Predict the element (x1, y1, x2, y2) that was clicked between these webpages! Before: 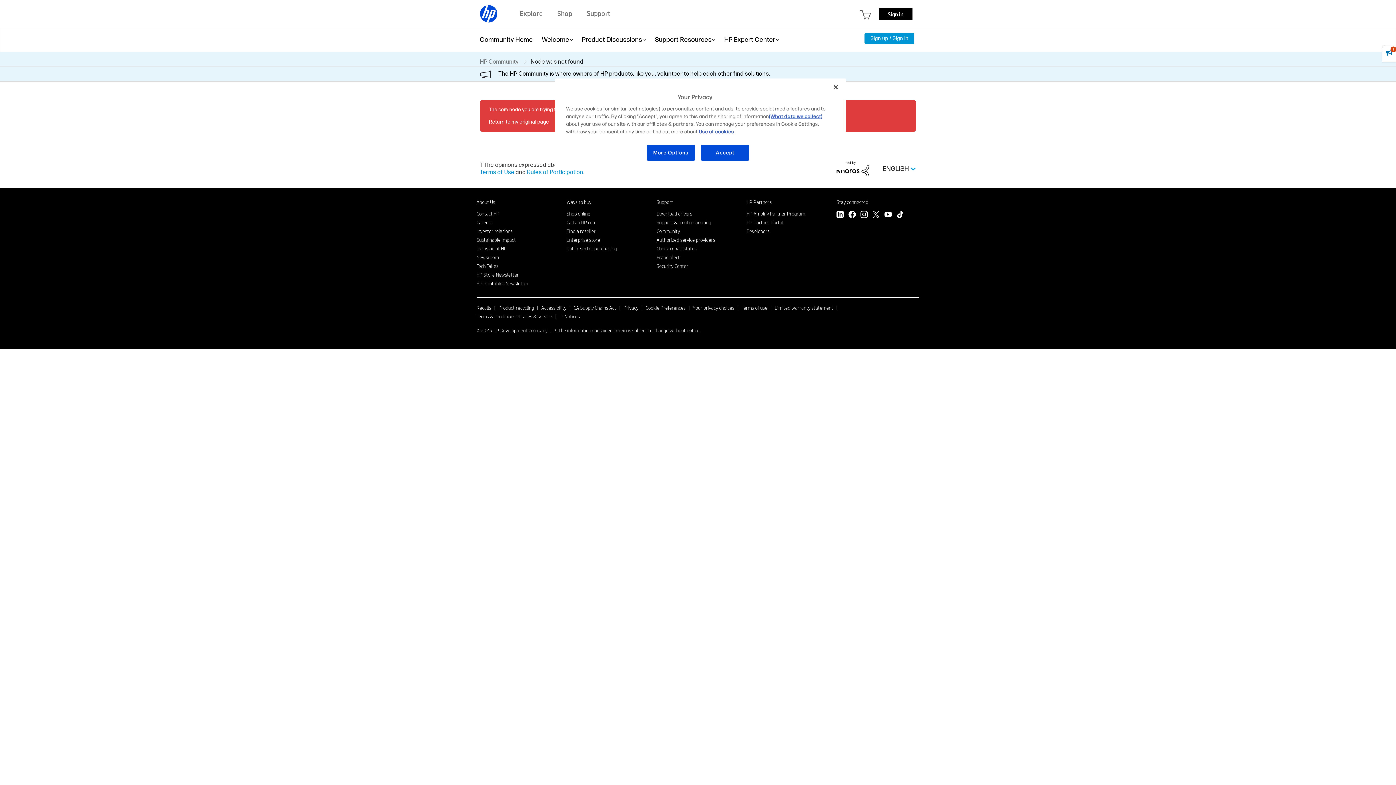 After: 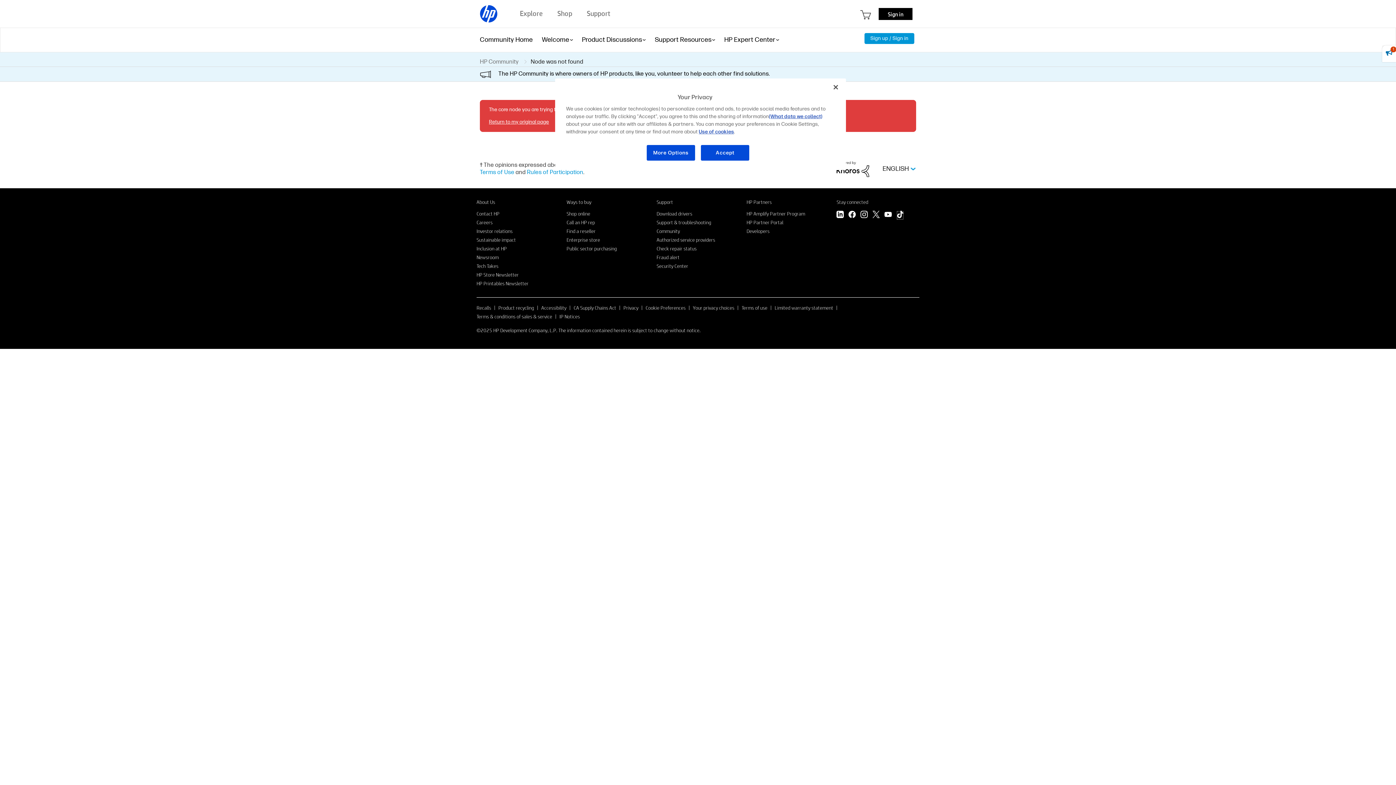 Action: label: TikTok bbox: (896, 210, 904, 219)